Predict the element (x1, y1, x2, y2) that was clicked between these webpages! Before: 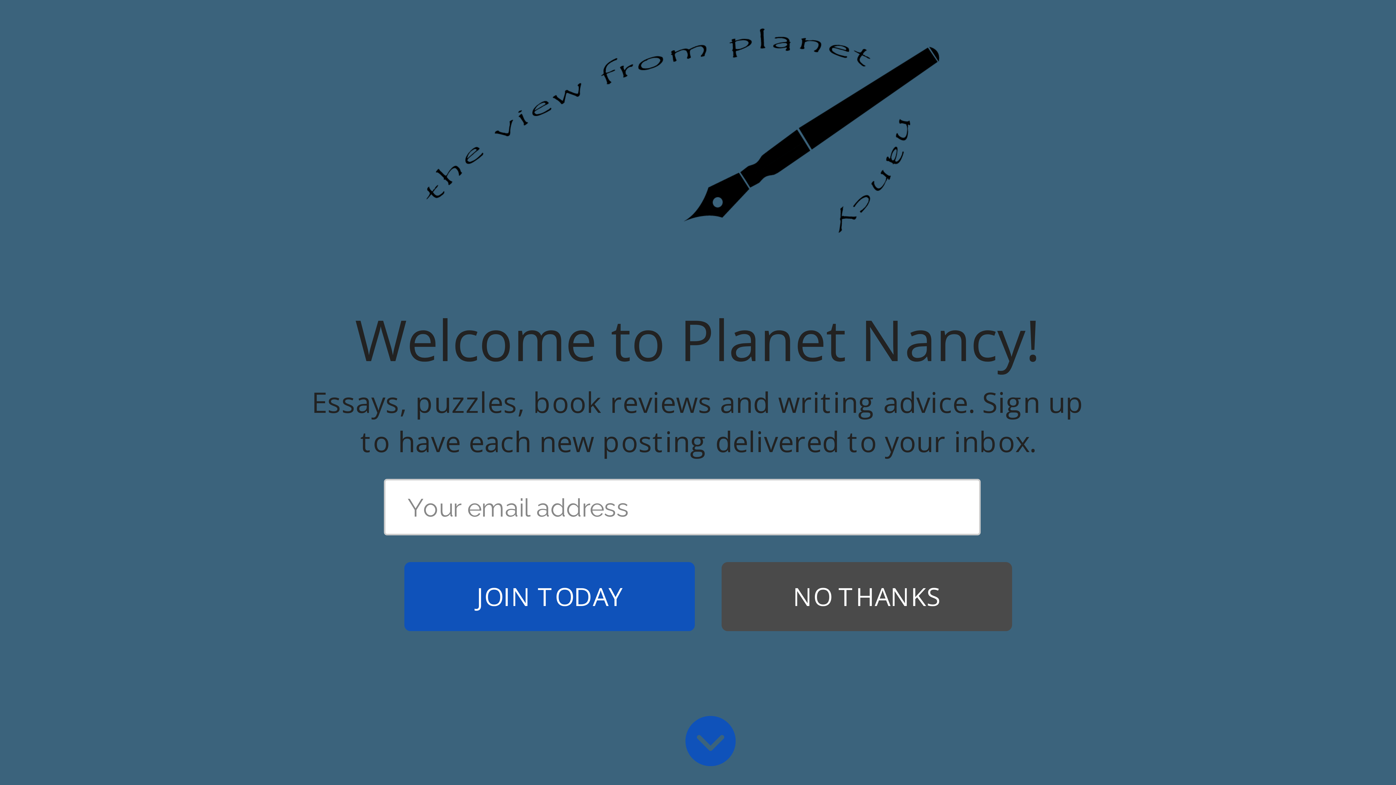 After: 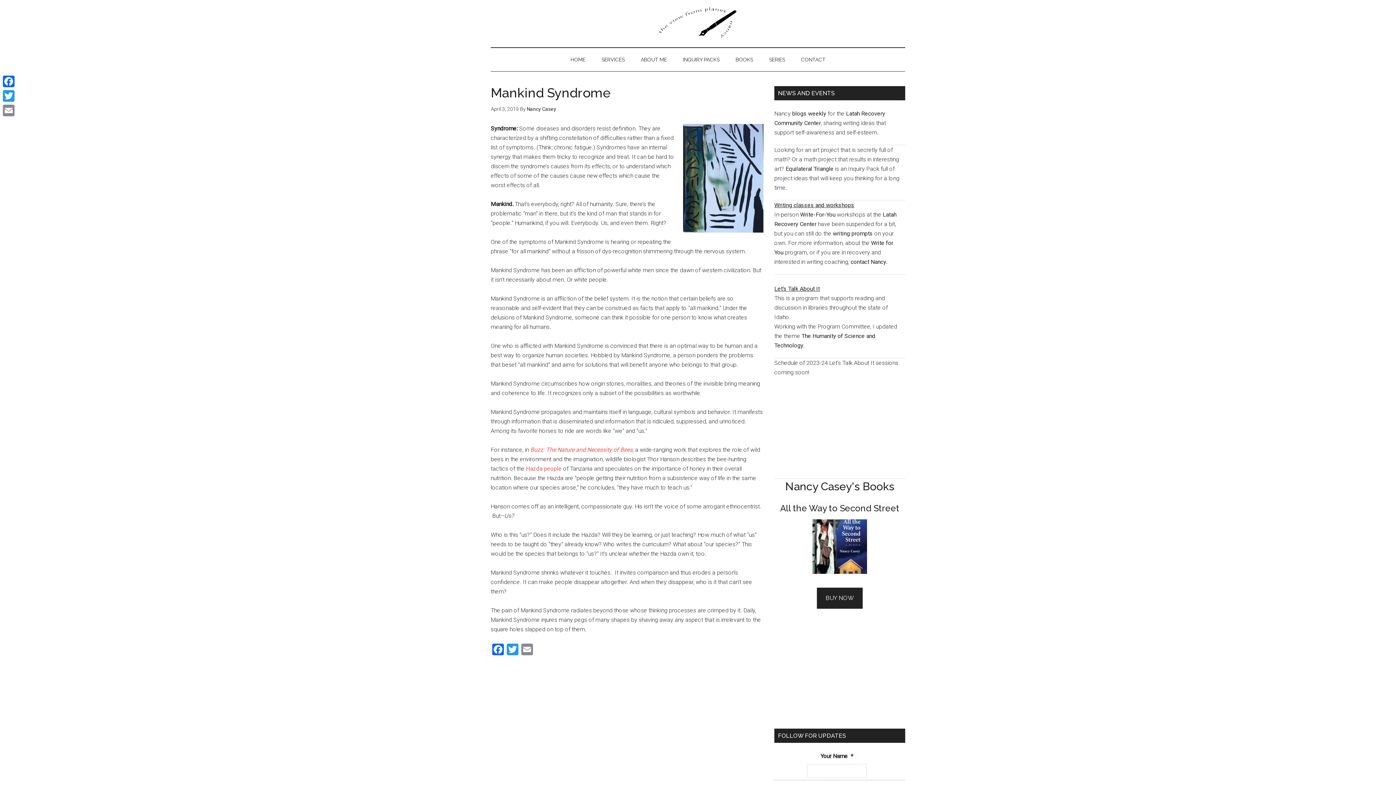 Action: bbox: (490, 422, 610, 438) label: Mankind Syndrome